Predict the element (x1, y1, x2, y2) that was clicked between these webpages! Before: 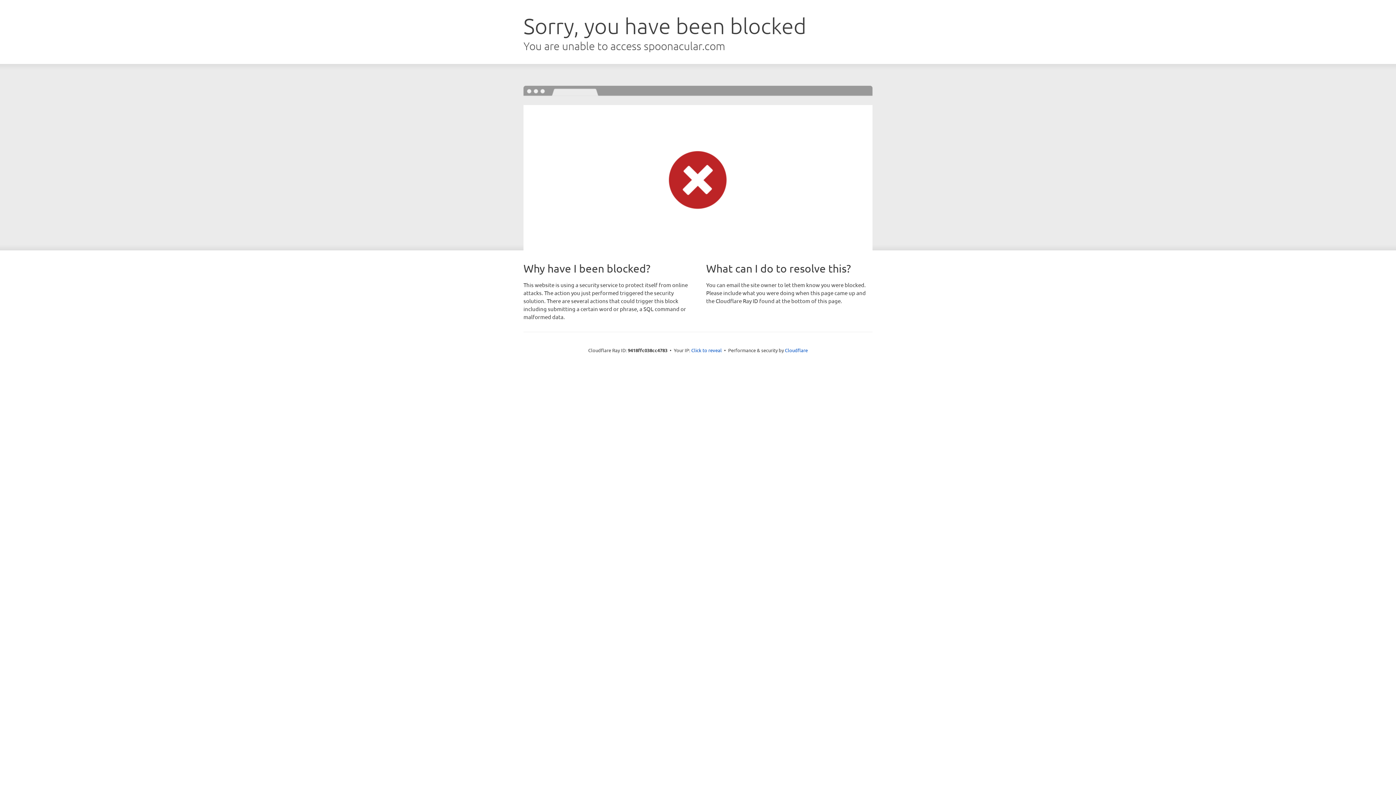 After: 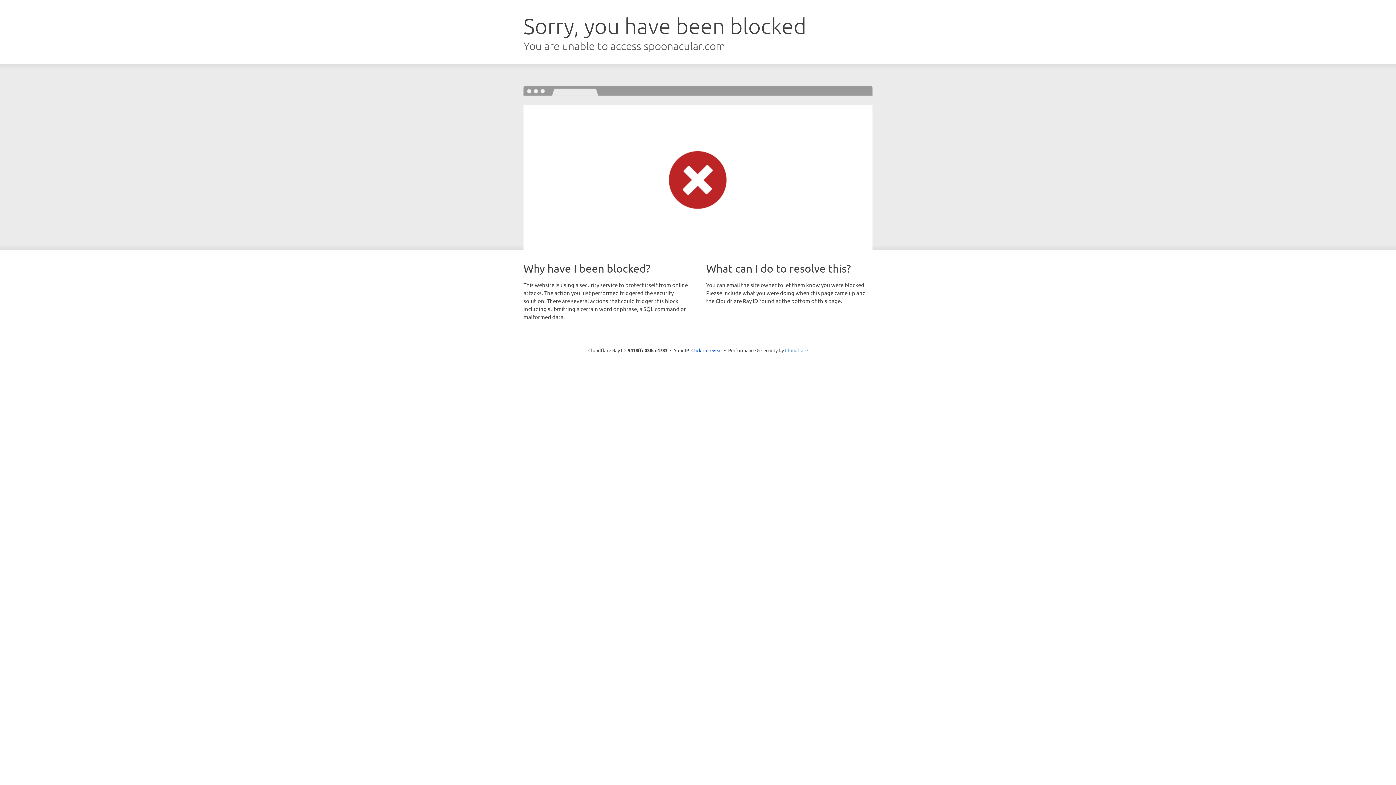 Action: bbox: (785, 347, 808, 353) label: Cloudflare